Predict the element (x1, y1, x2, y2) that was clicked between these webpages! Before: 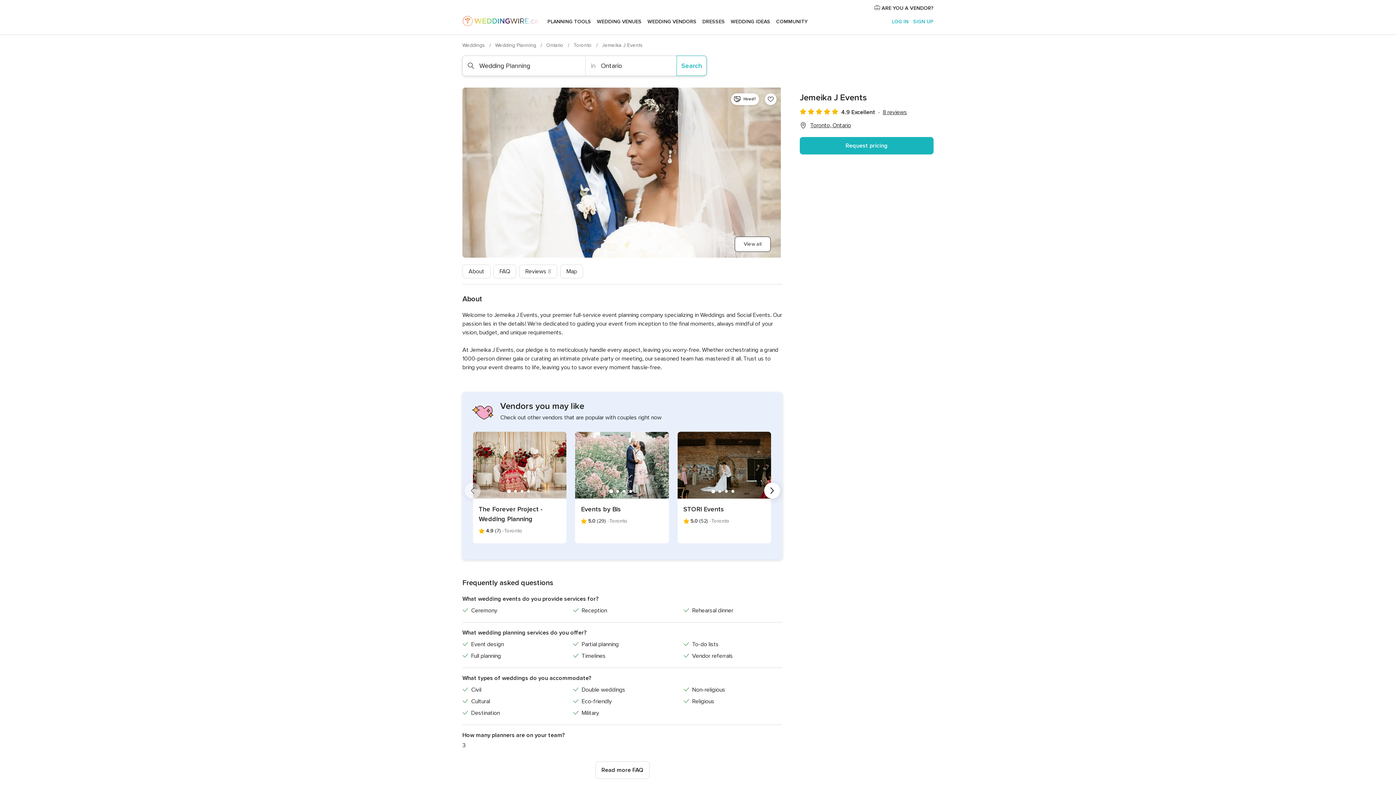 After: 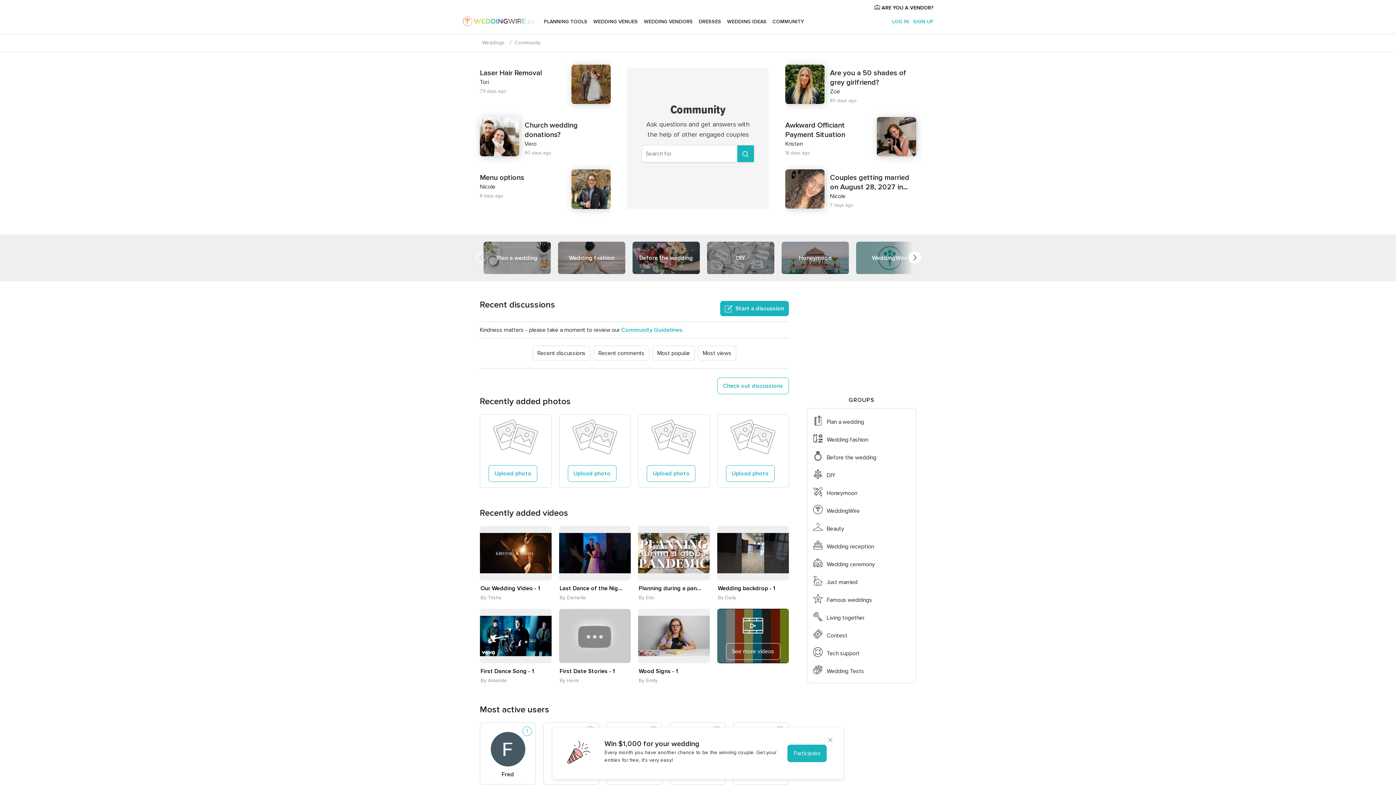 Action: label: COMMUNITY bbox: (773, 9, 810, 34)